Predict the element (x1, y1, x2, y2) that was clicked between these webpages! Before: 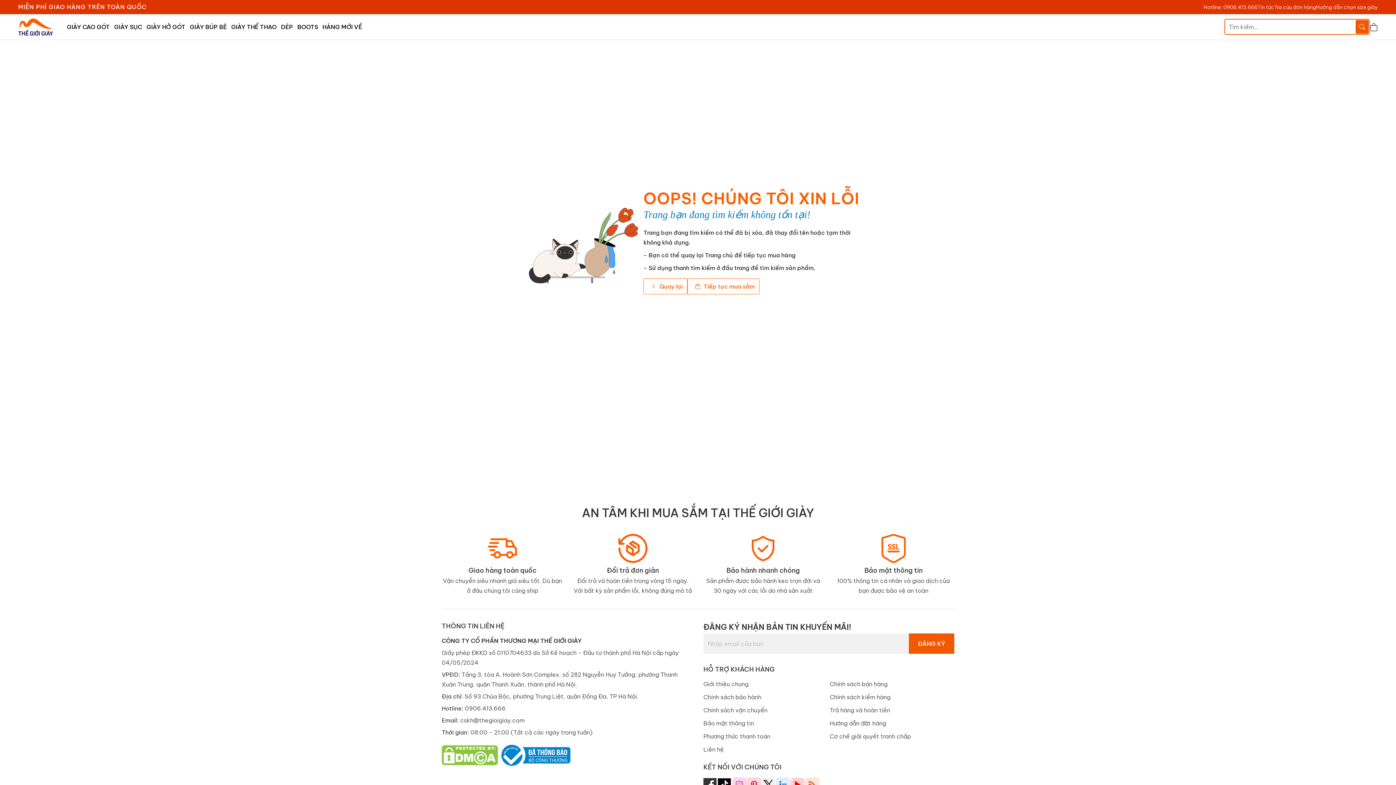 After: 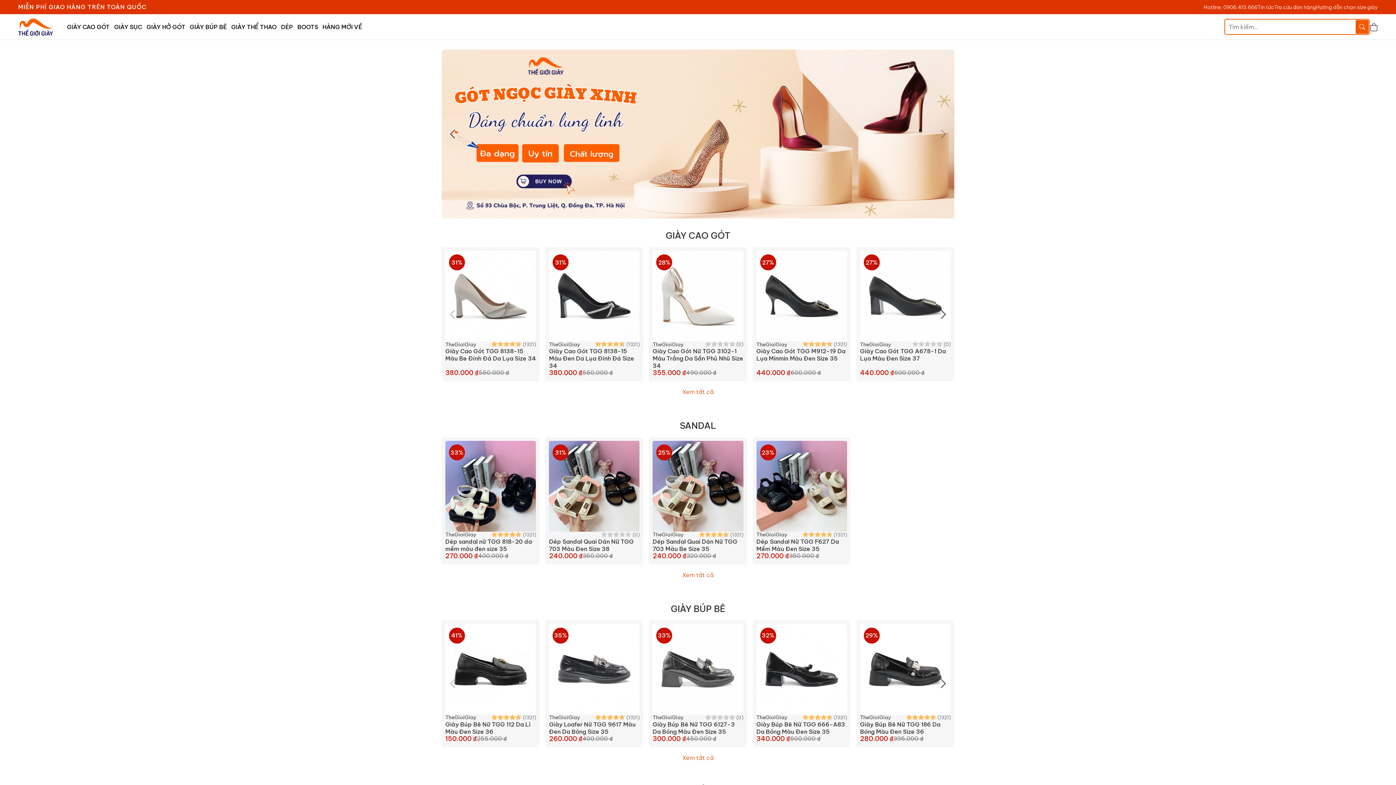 Action: bbox: (18, 17, 53, 36)